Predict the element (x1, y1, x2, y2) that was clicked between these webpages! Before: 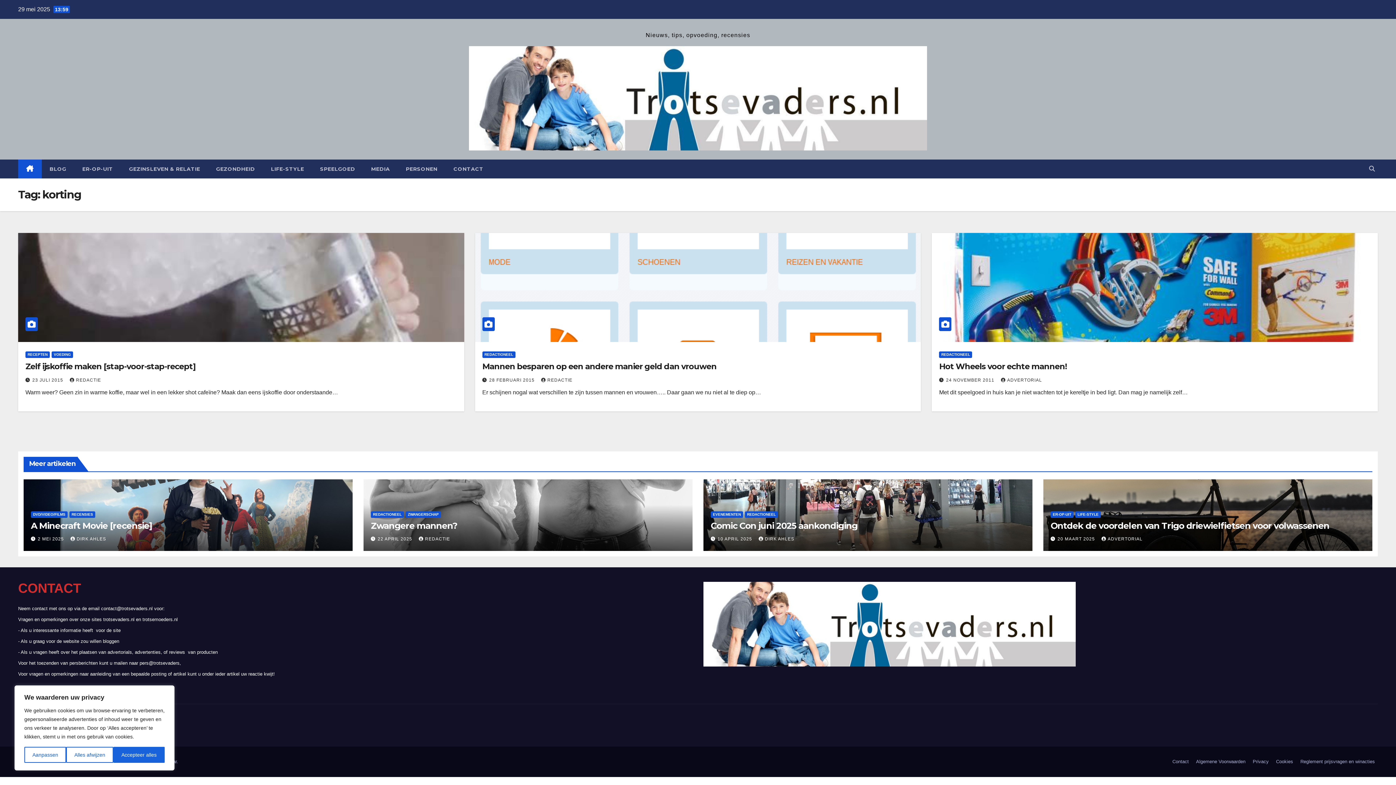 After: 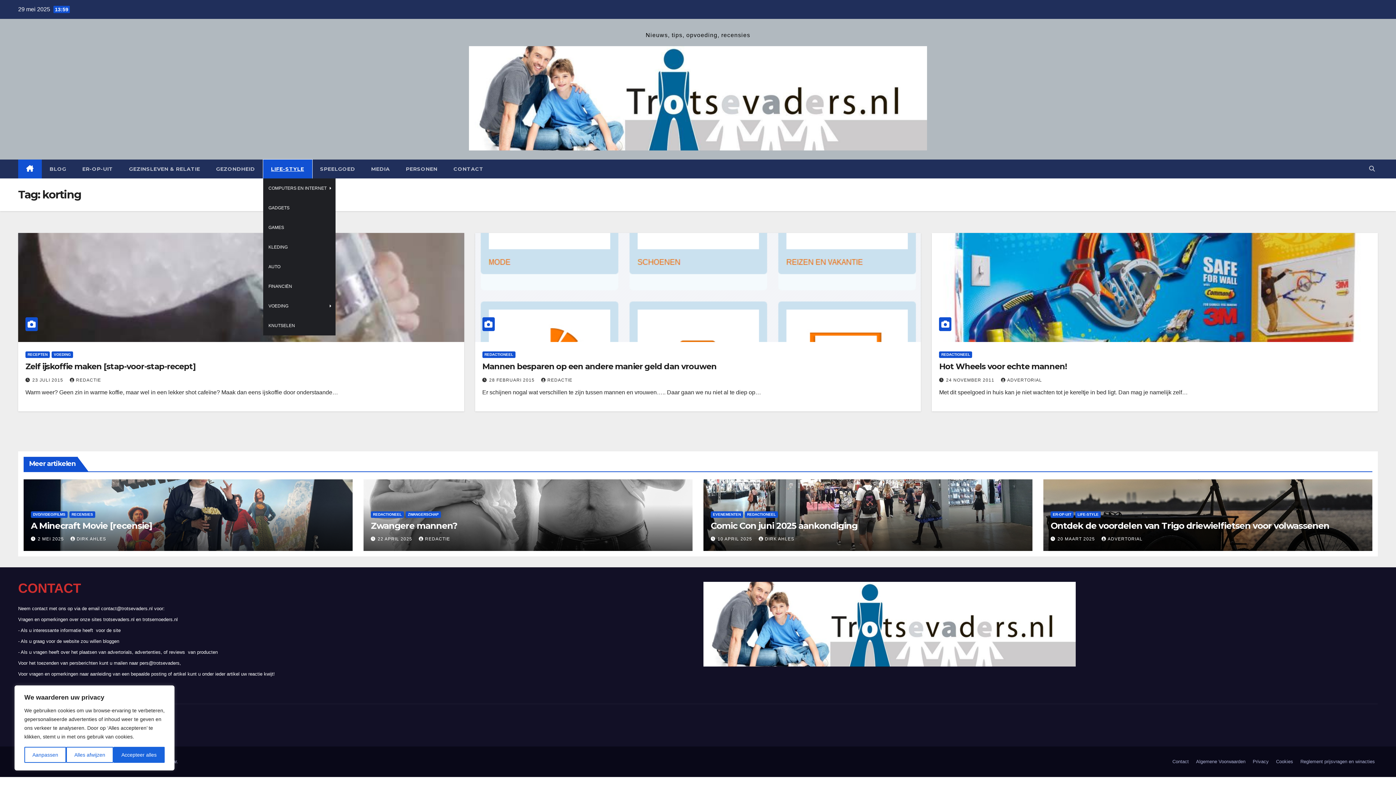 Action: label: LIFE-STYLE bbox: (263, 159, 312, 178)